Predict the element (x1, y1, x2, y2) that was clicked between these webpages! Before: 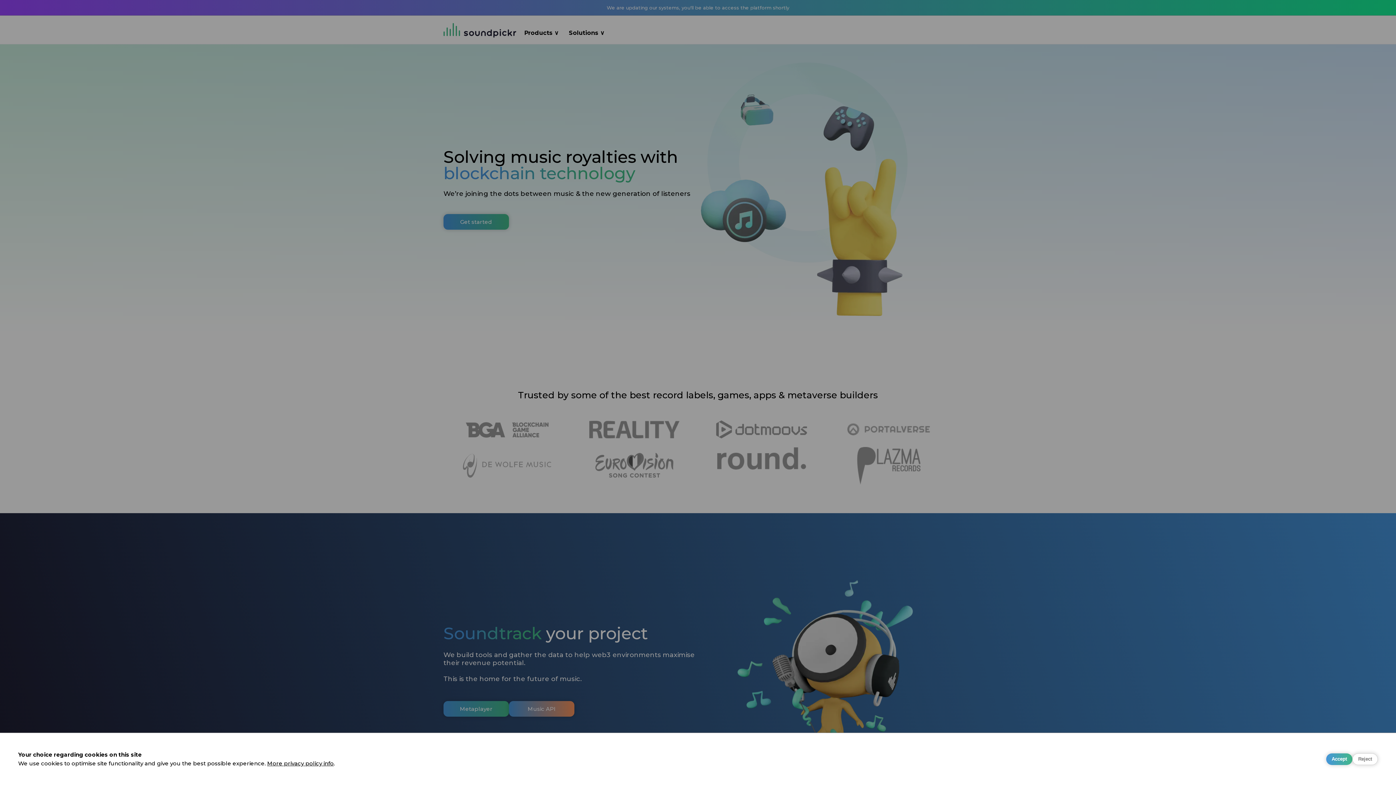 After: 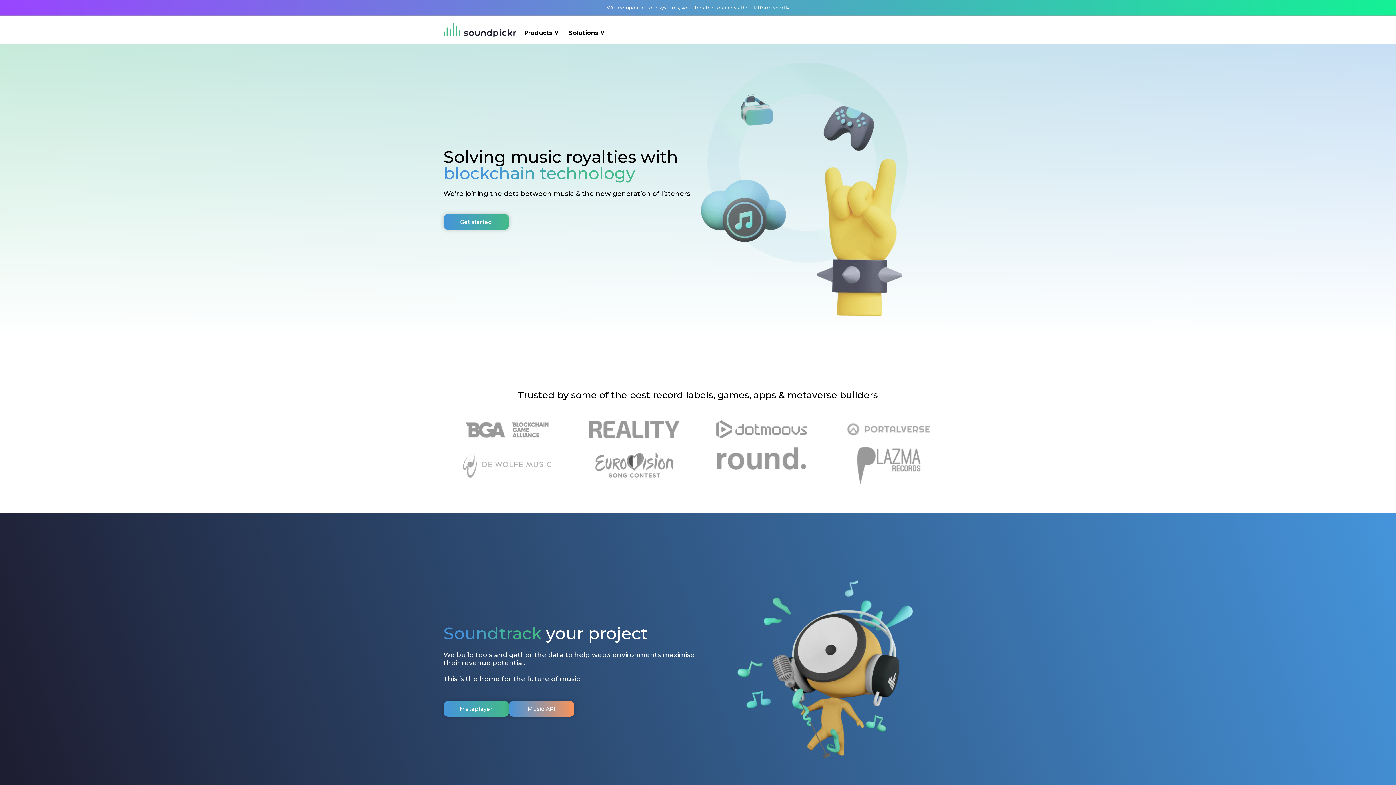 Action: bbox: (1326, 753, 1352, 765) label: Accept